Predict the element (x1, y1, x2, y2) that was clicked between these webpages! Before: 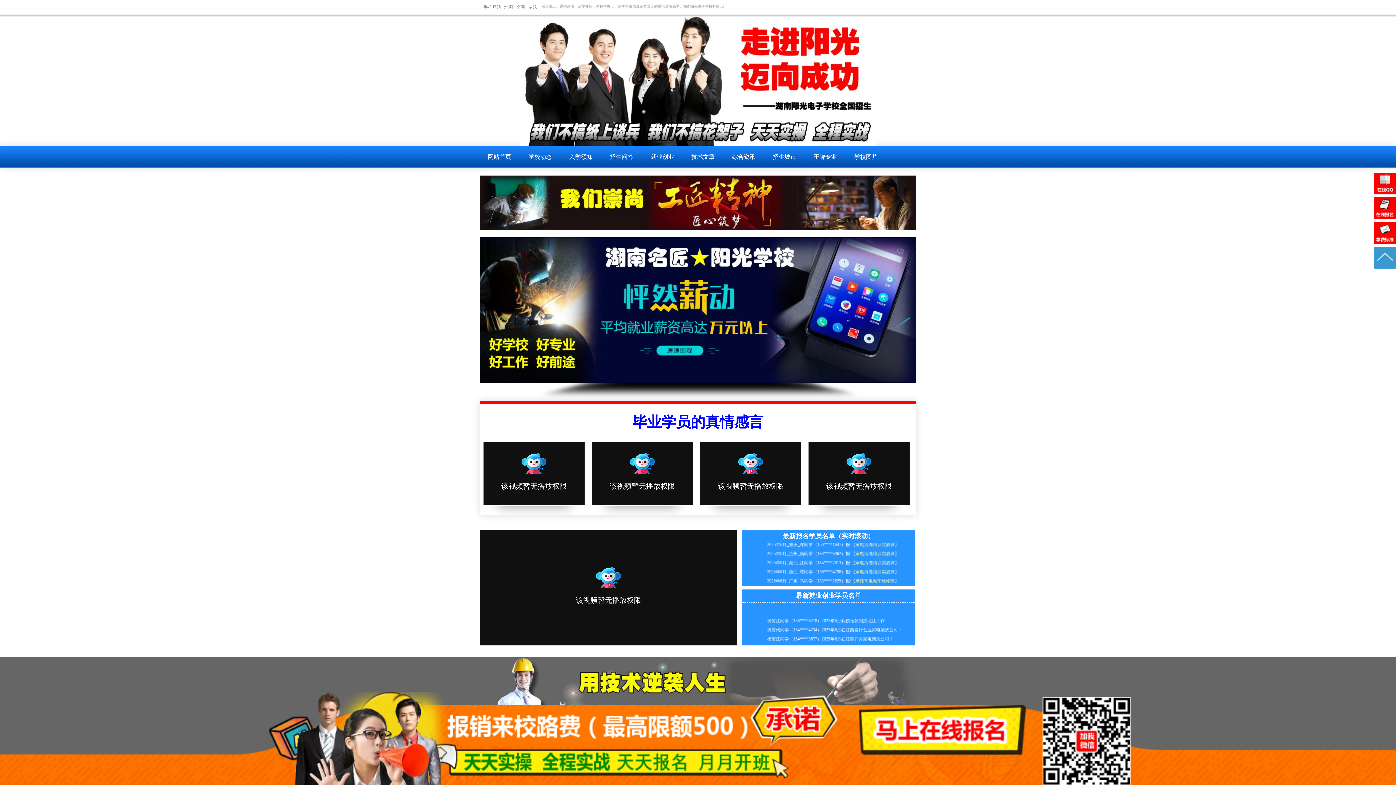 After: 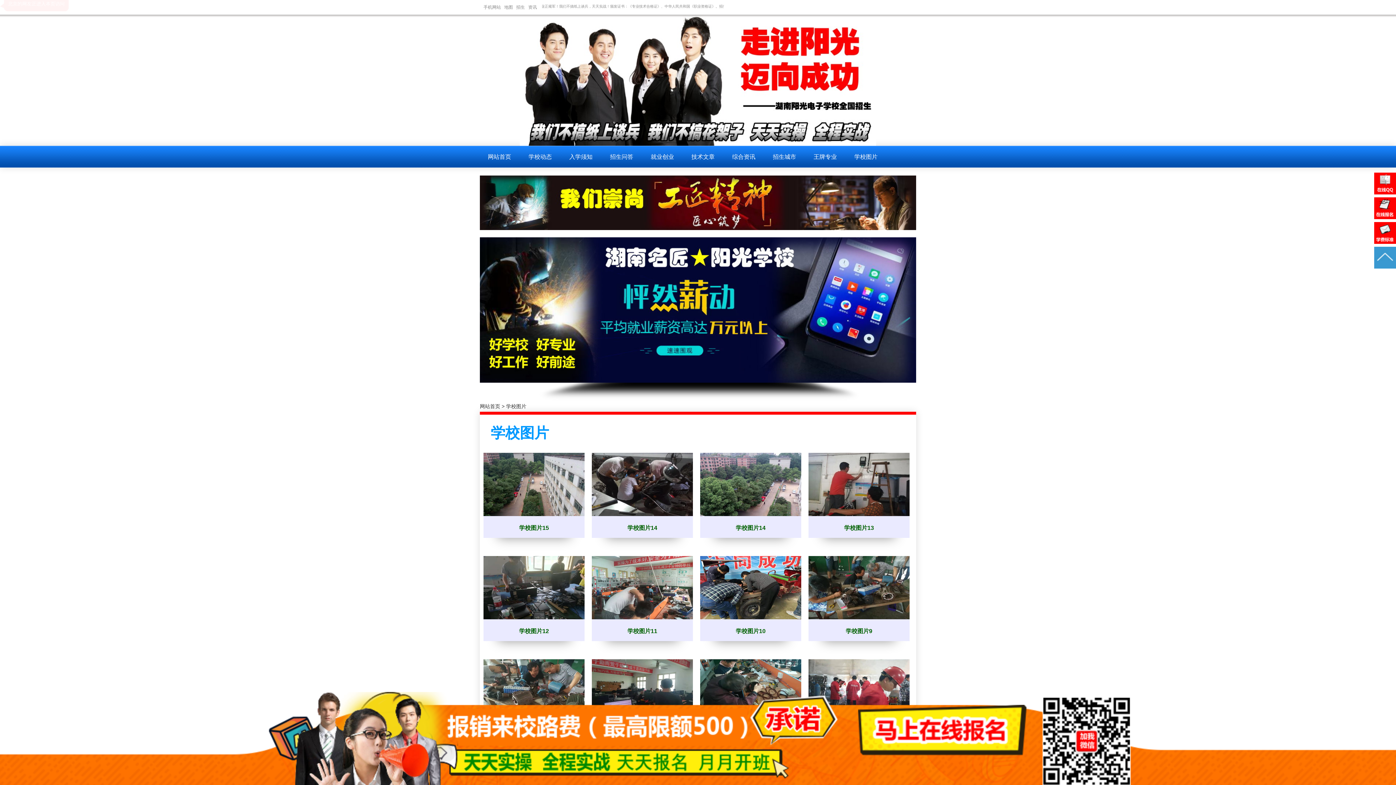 Action: bbox: (846, 145, 885, 168) label: 学校图片